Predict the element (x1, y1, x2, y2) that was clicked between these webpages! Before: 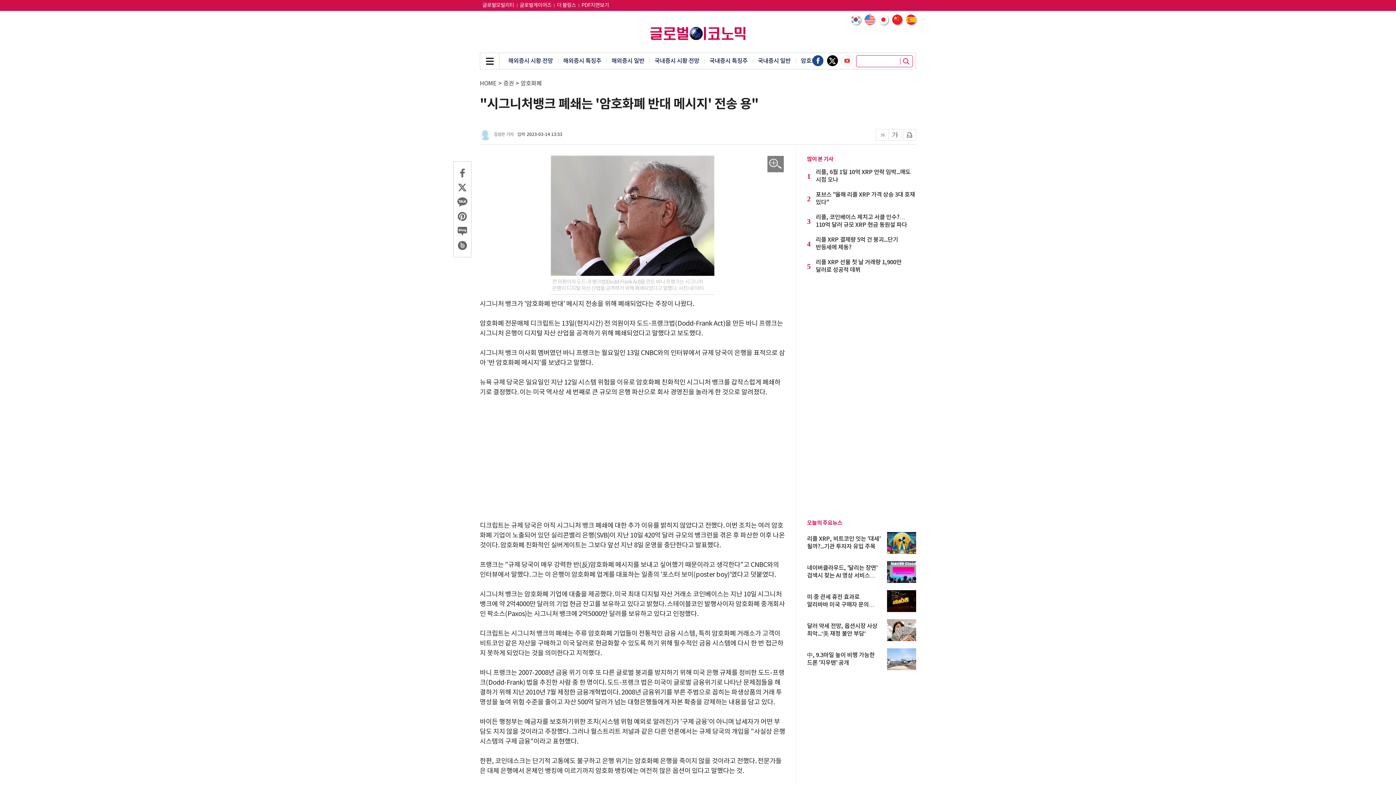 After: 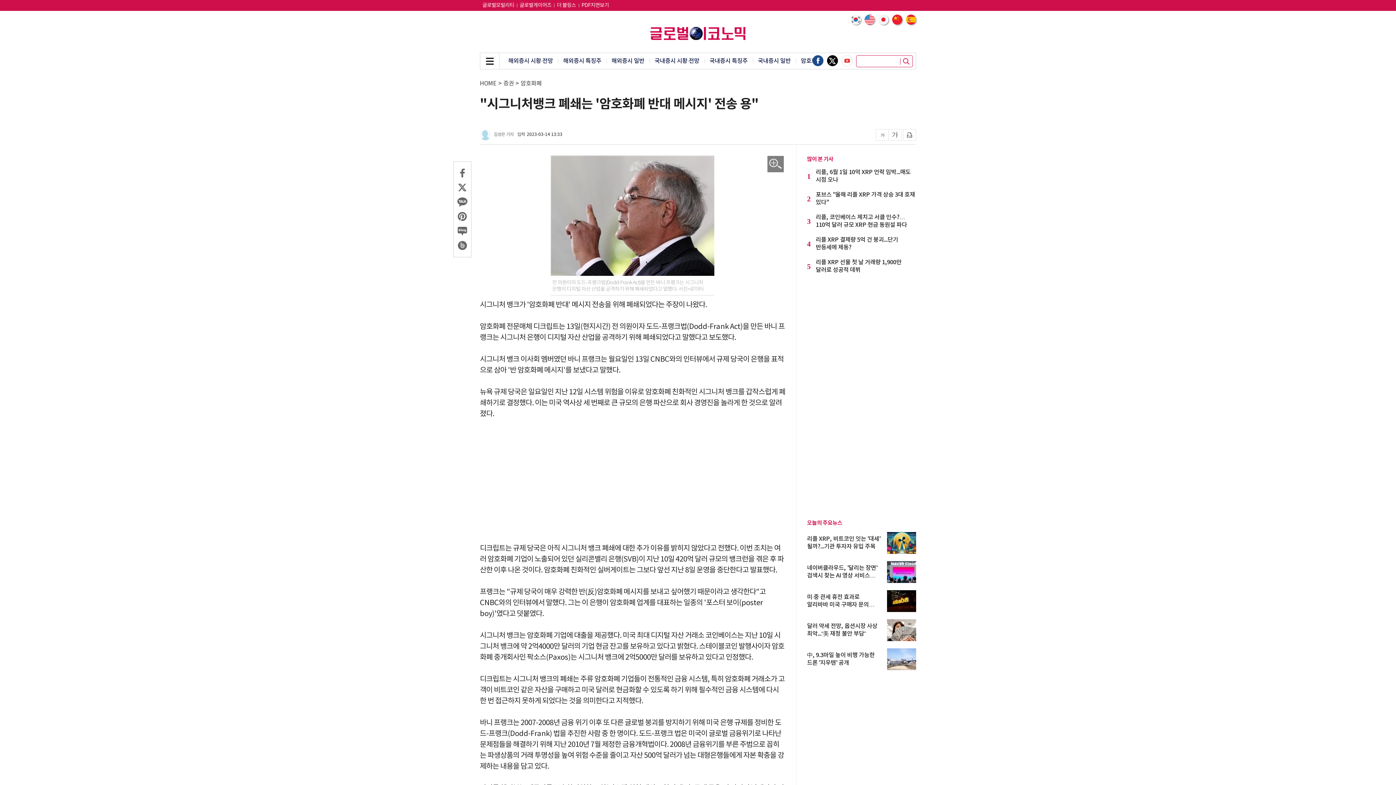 Action: bbox: (888, 129, 901, 140)